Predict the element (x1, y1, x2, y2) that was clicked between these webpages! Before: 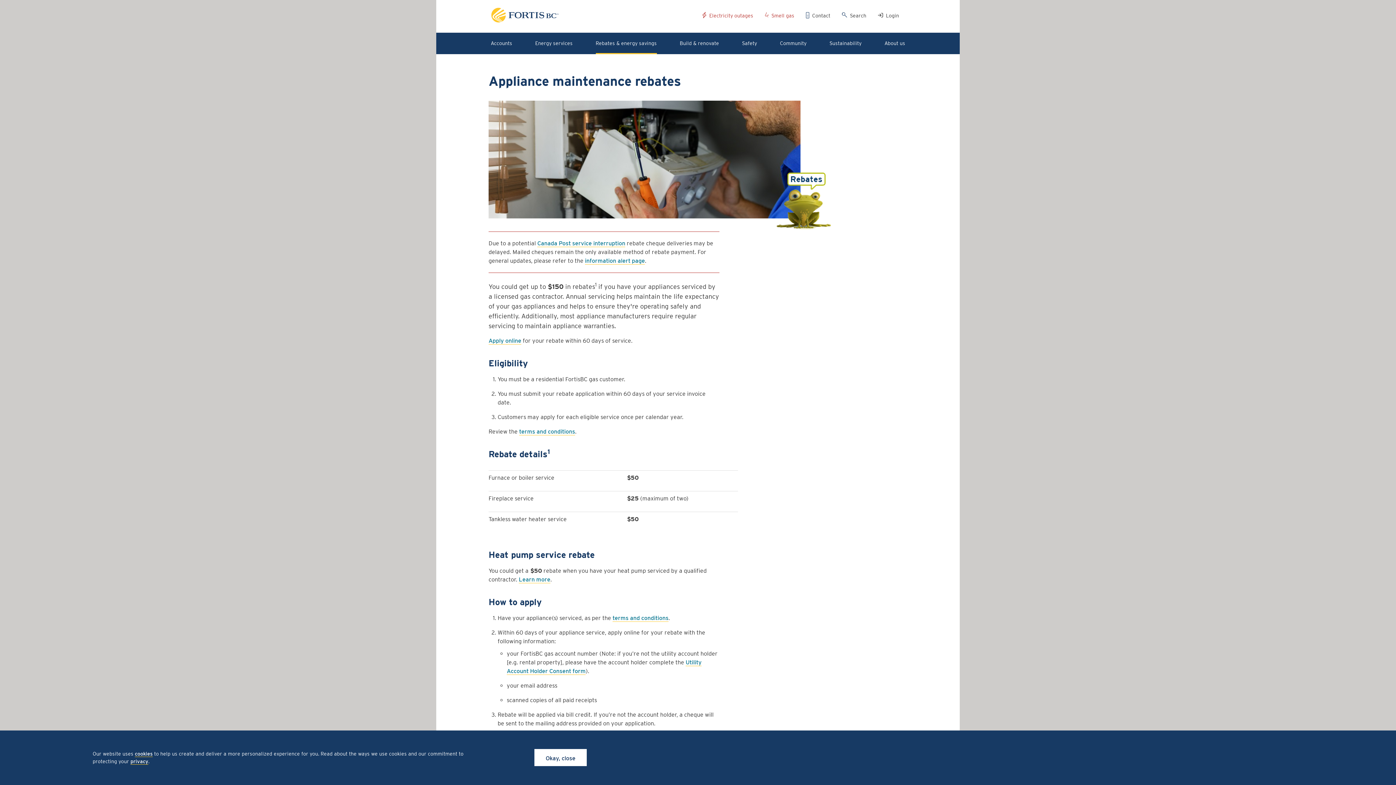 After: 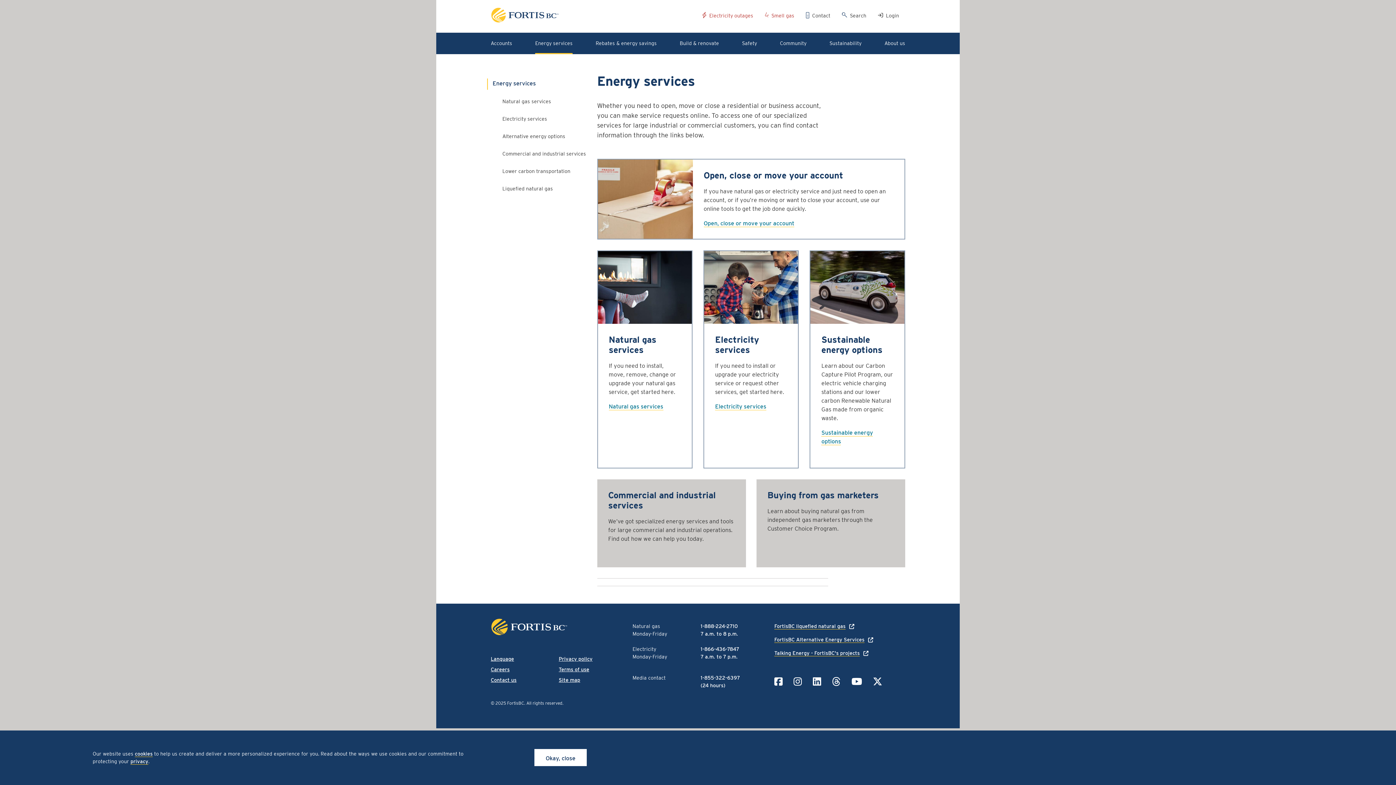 Action: bbox: (535, 32, 572, 53) label: Energy services